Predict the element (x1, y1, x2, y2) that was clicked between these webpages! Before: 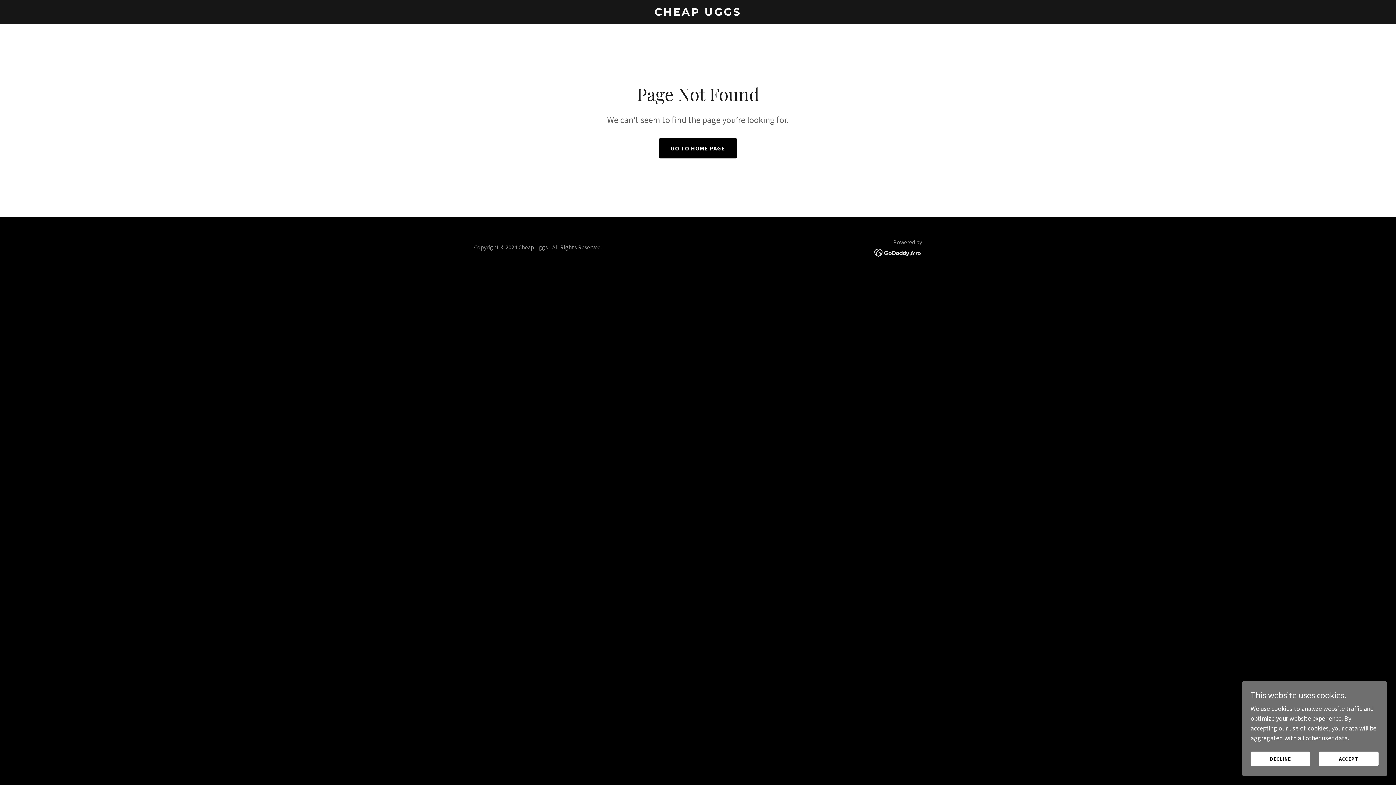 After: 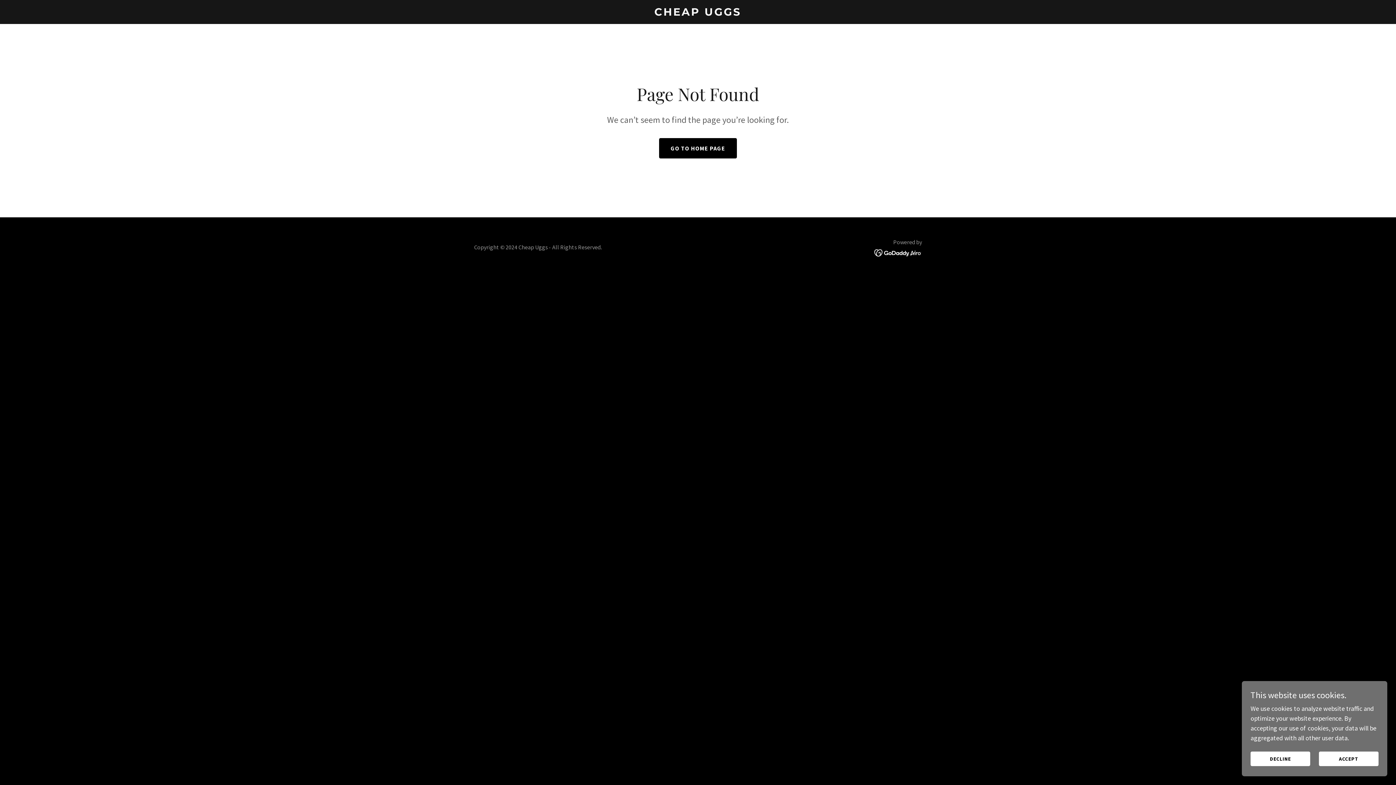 Action: bbox: (874, 248, 922, 256)